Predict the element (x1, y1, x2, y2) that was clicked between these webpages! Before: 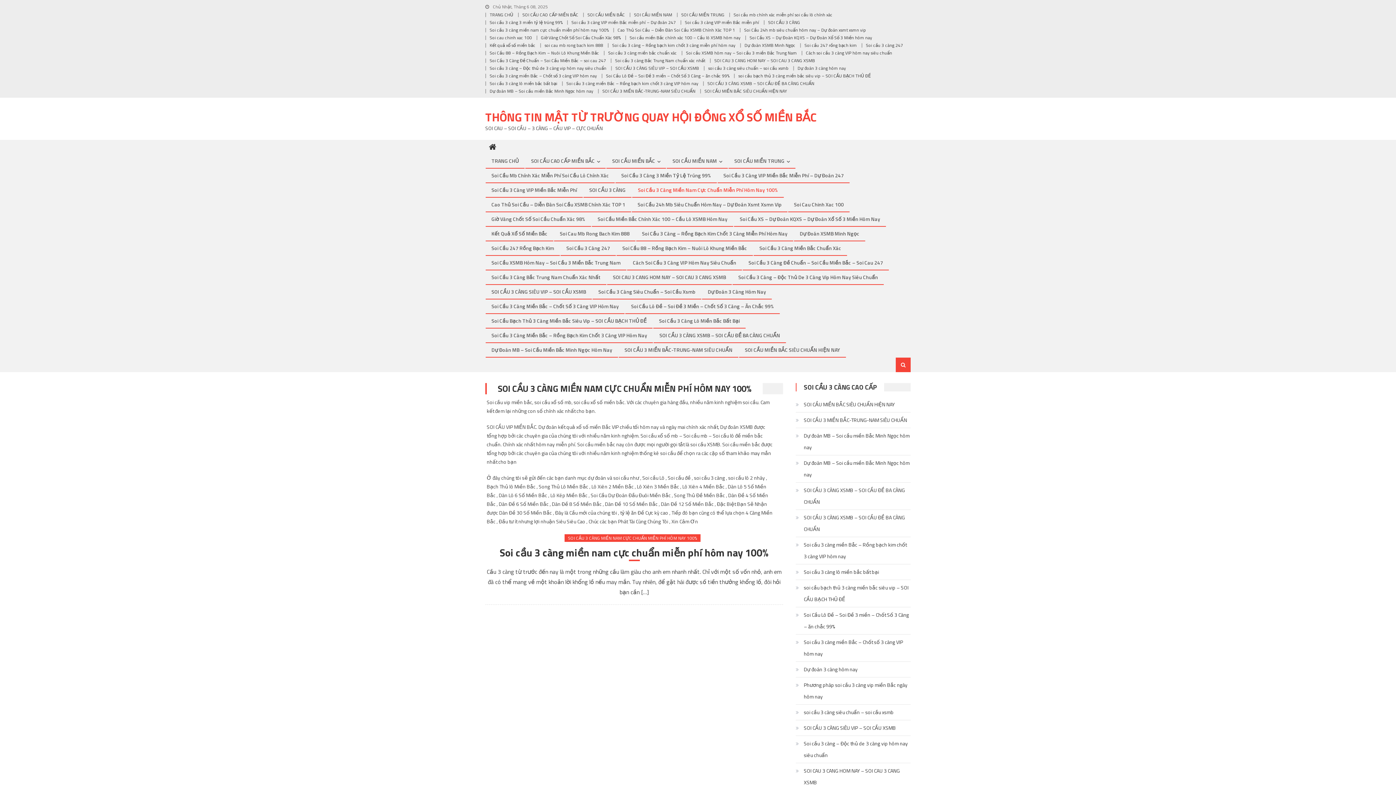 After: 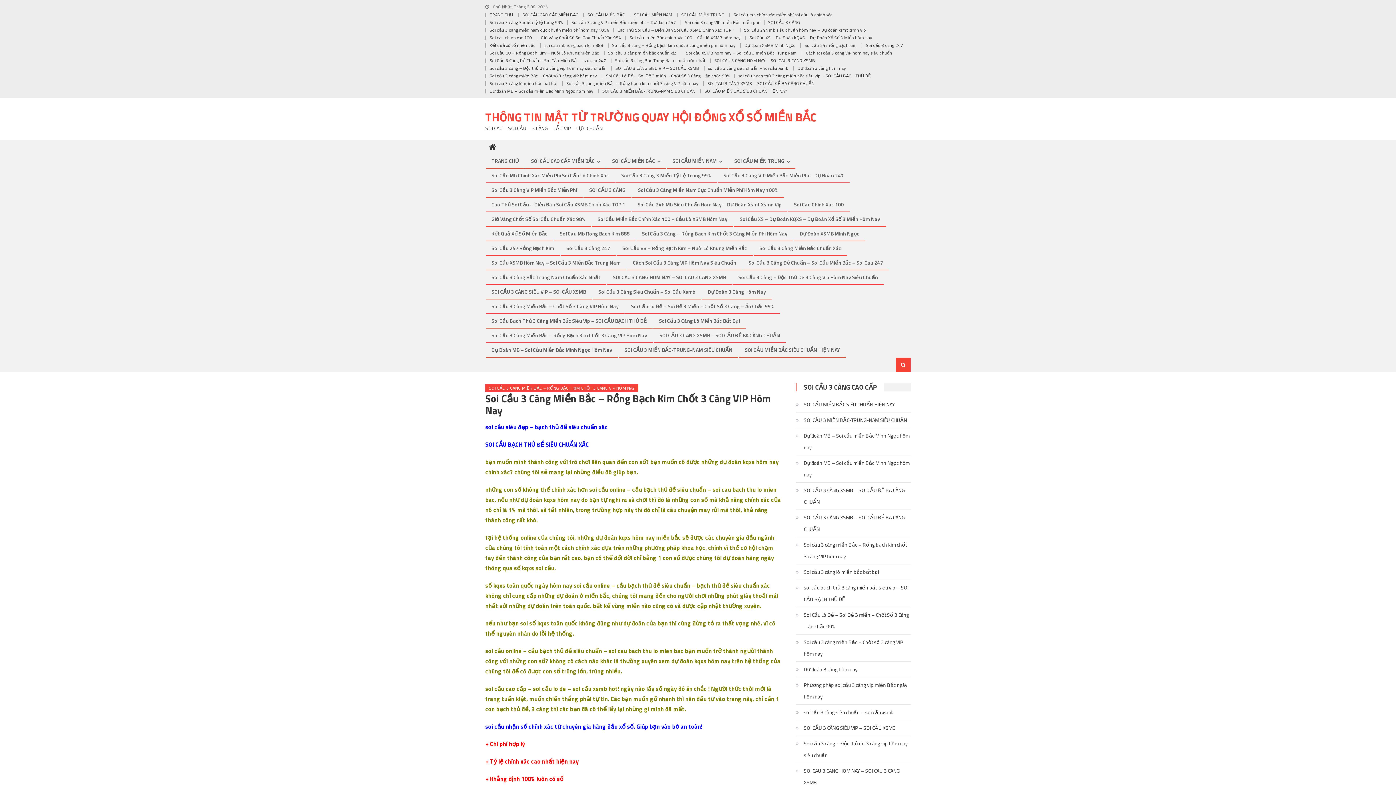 Action: label: Soi cầu 3 càng miền Bắc – Rồng bạch kim chốt 3 càng VIP hôm nay bbox: (796, 539, 910, 562)